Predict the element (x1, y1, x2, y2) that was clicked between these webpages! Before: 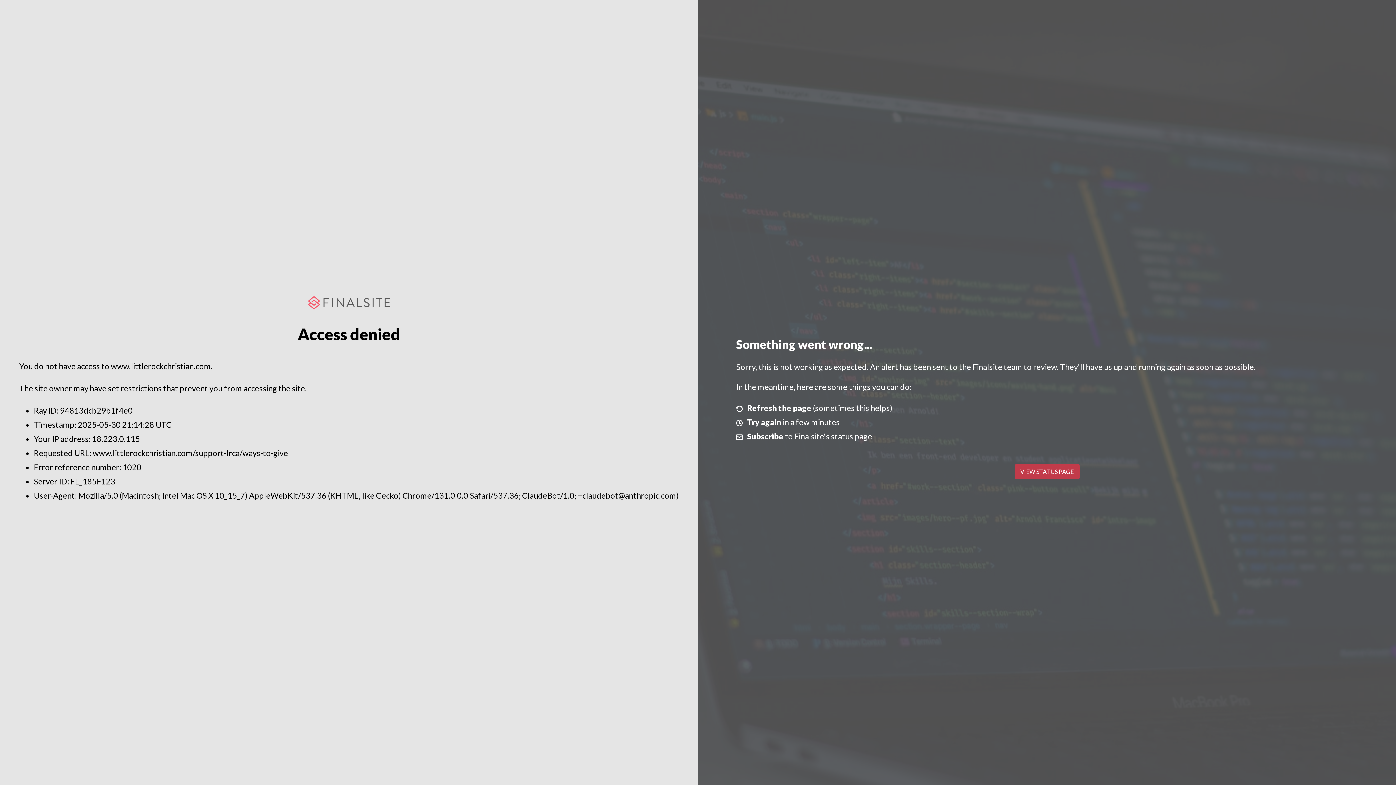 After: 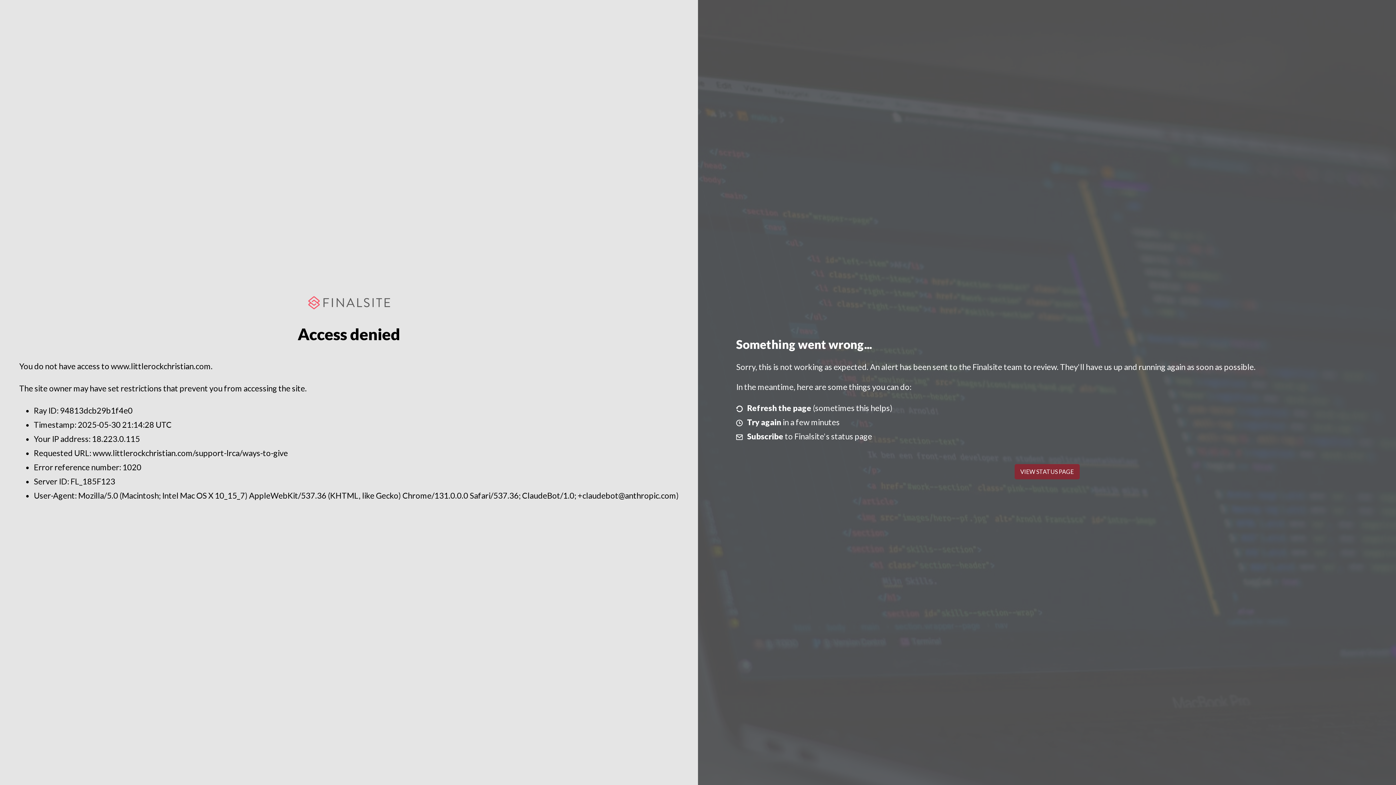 Action: bbox: (1014, 464, 1079, 479) label: VIEW STATUS PAGE